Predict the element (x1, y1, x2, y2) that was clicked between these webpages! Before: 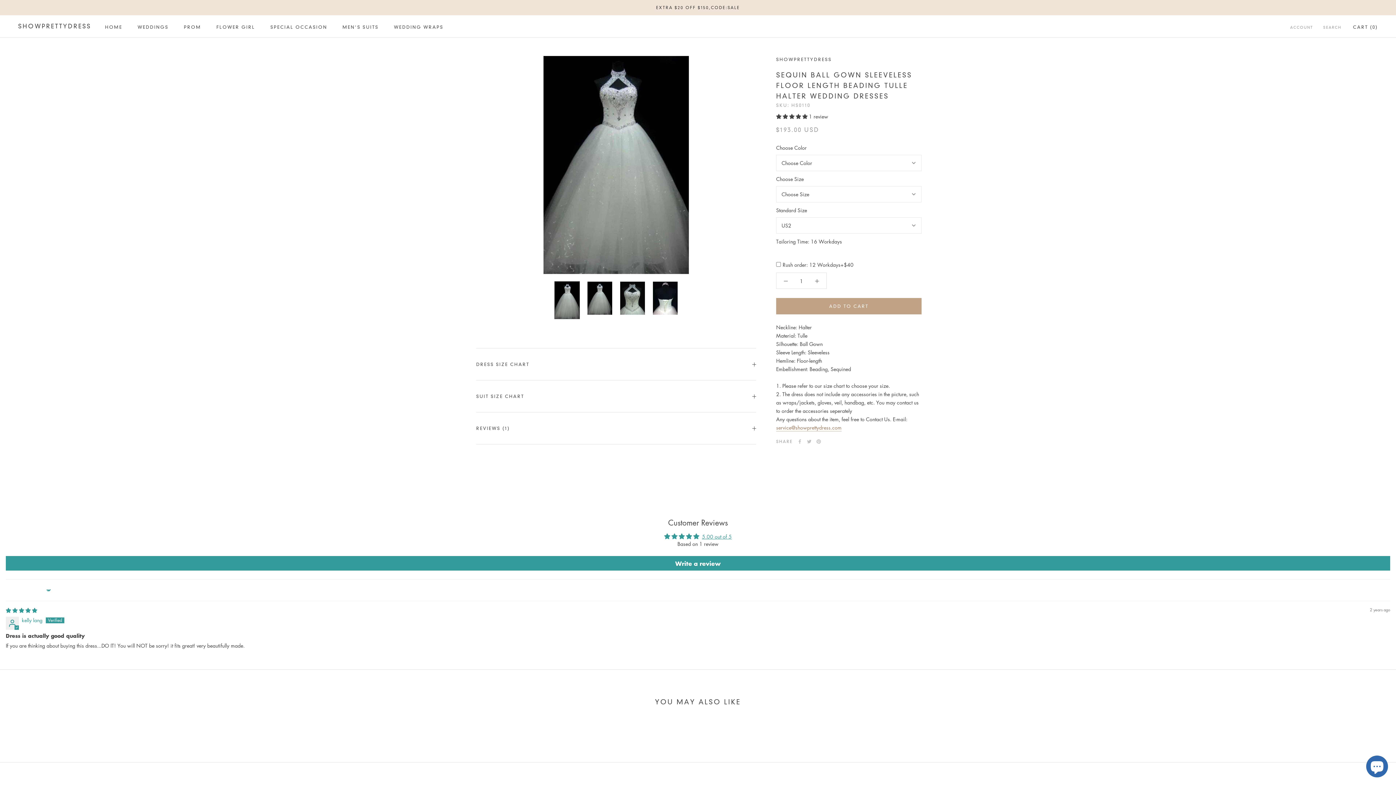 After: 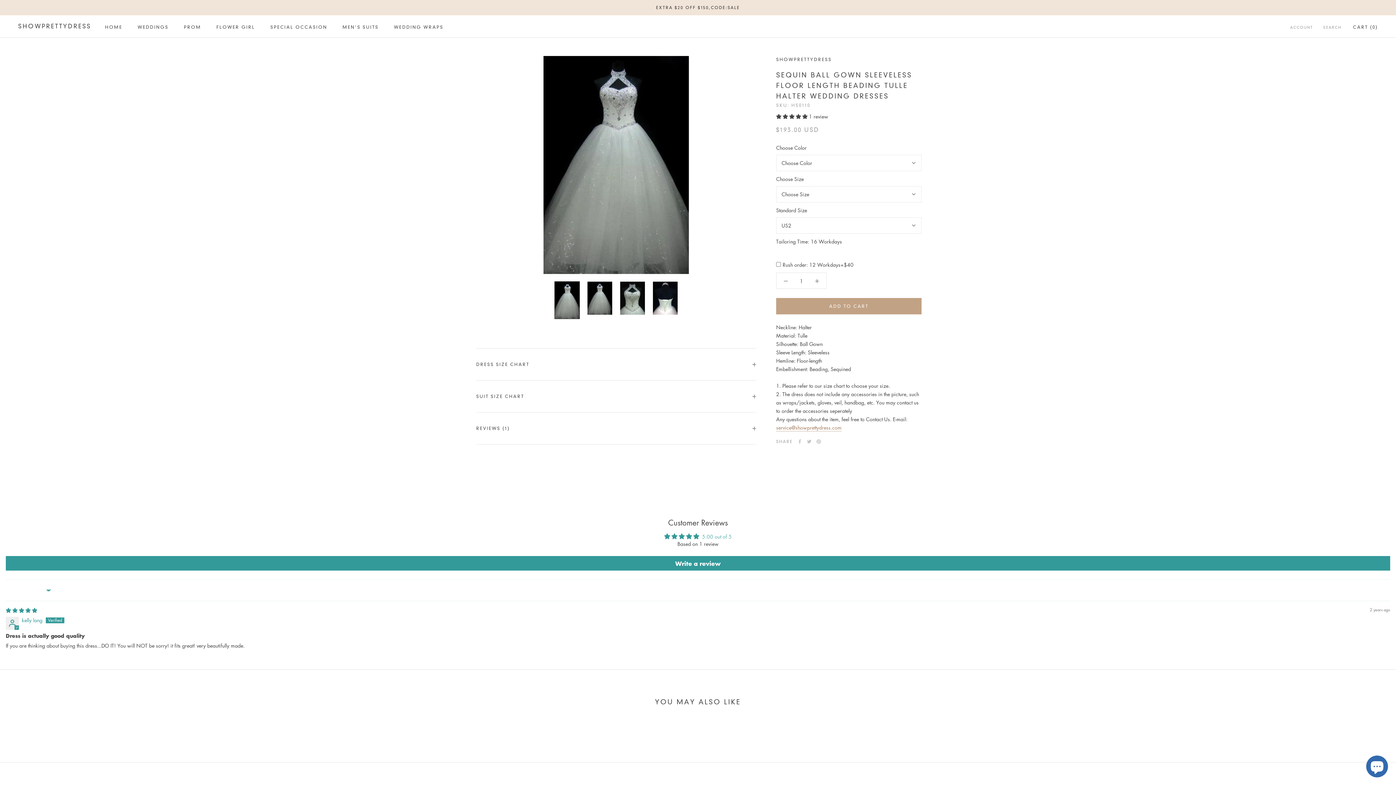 Action: bbox: (702, 533, 732, 540) label: 5.00 out of 5